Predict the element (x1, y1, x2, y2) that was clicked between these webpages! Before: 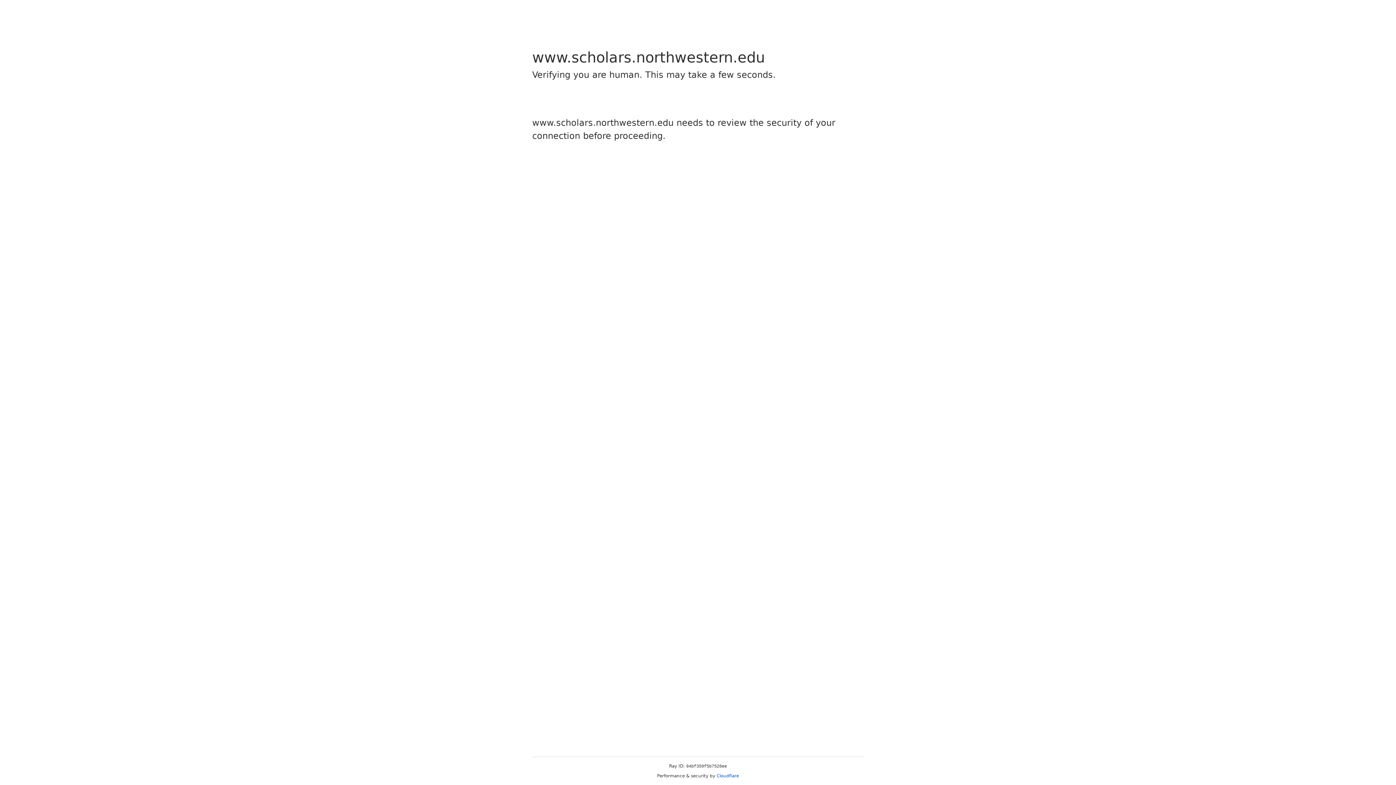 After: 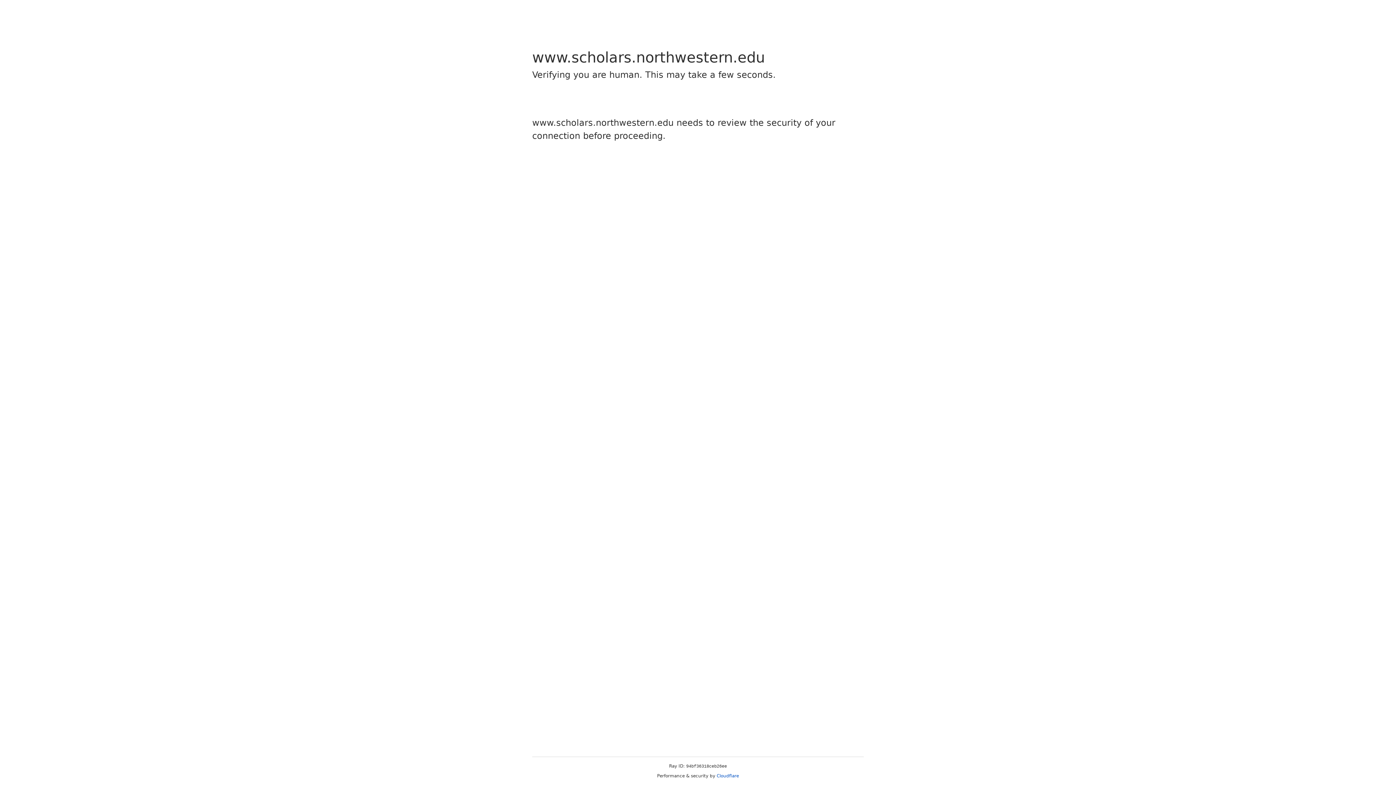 Action: bbox: (716, 773, 739, 778) label: Cloudflare